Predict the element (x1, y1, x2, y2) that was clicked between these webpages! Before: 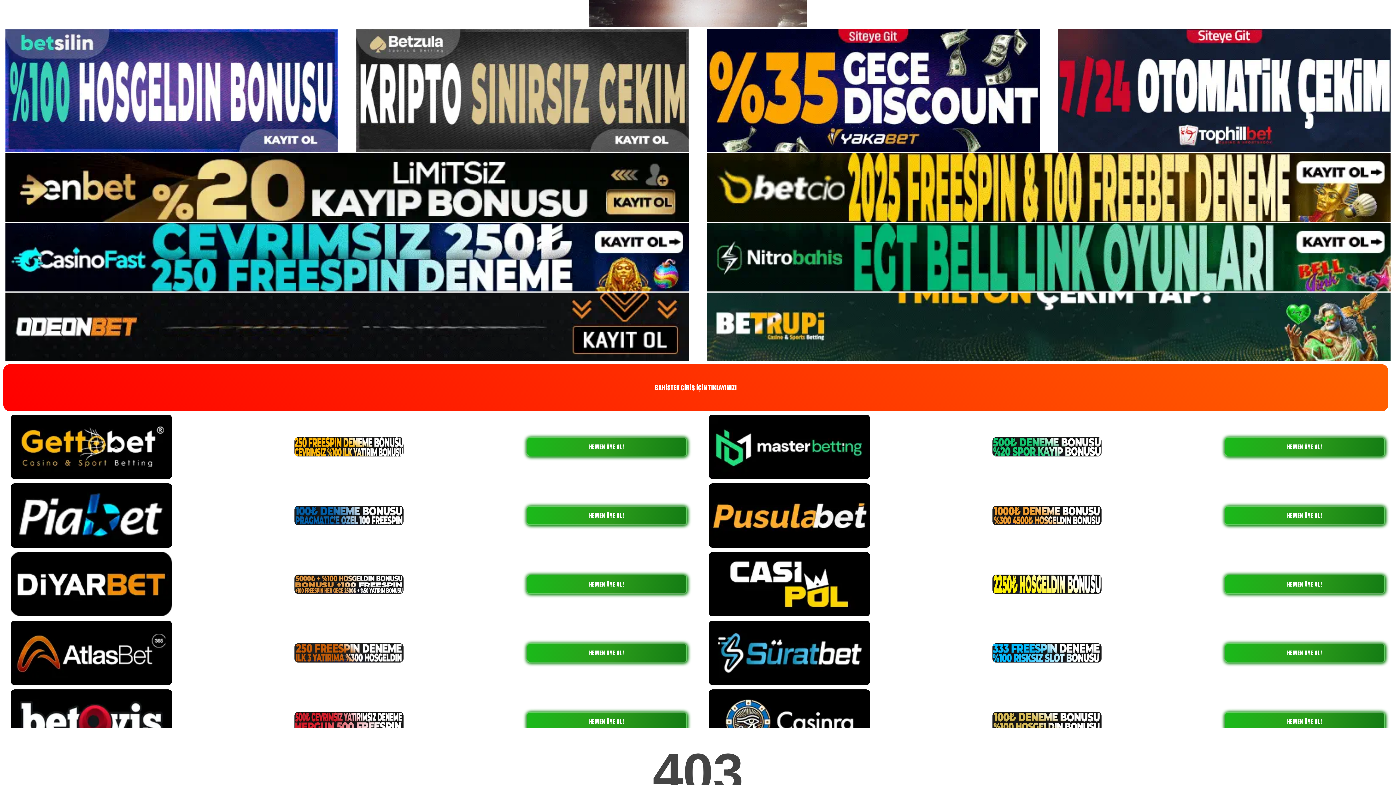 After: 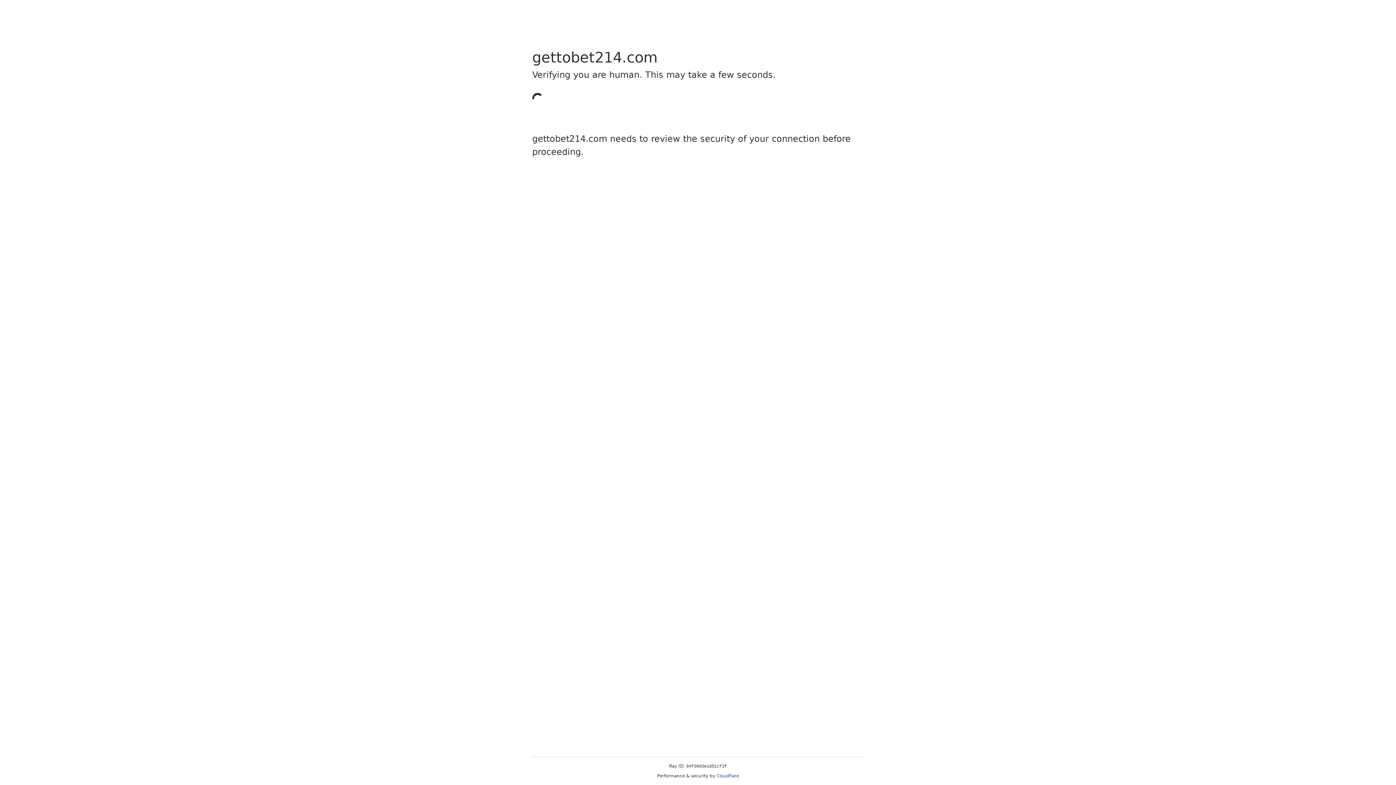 Action: bbox: (526, 437, 687, 456) label: HEMEN ÜYE OL!